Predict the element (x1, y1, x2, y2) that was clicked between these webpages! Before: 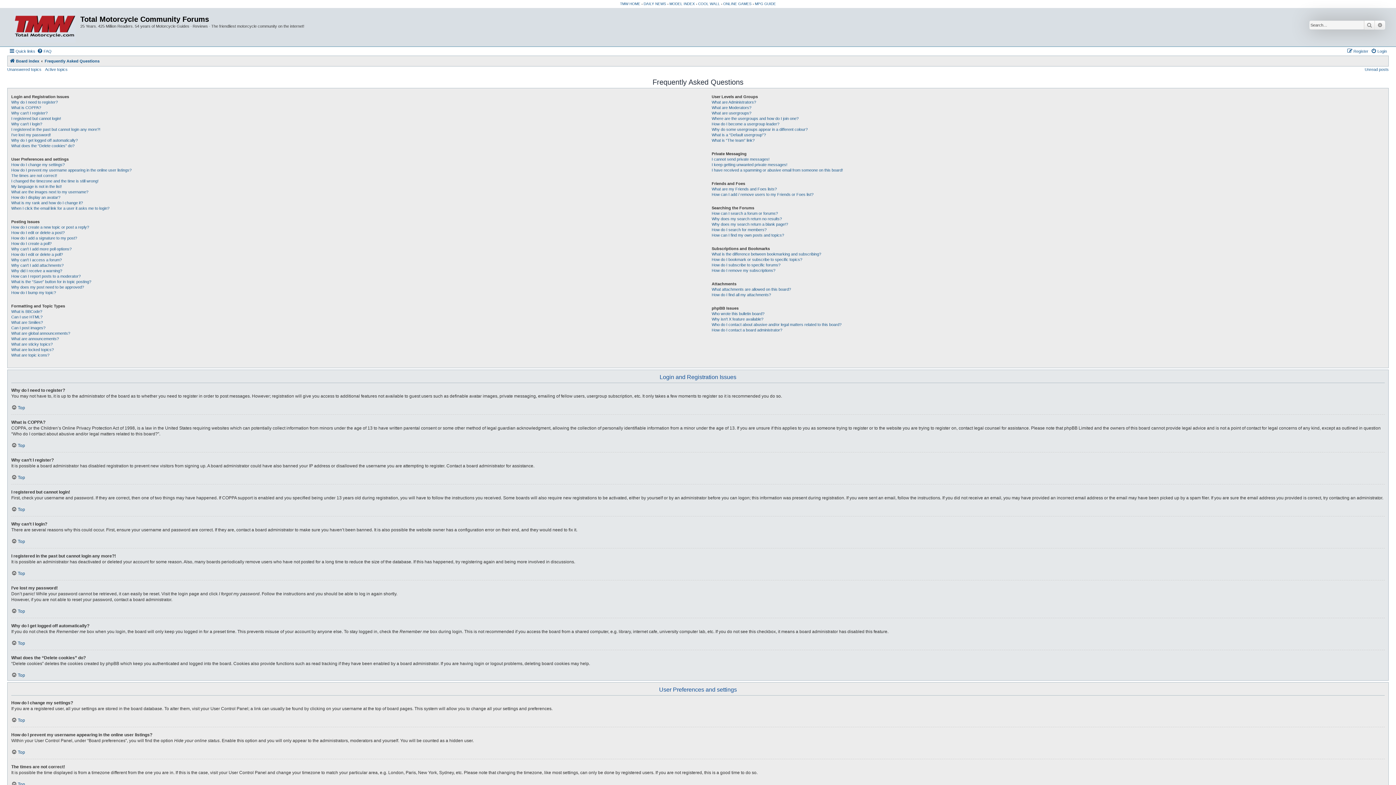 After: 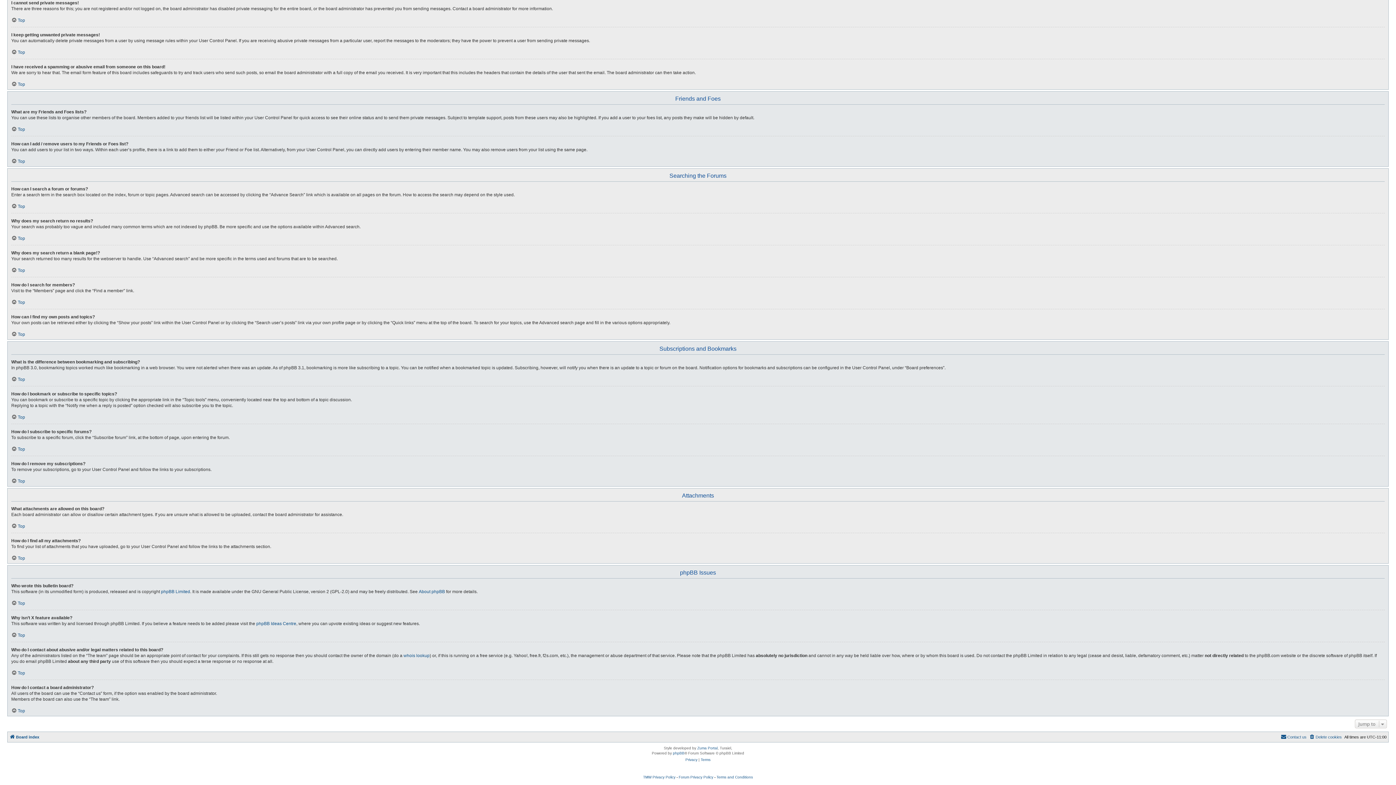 Action: label: I cannot send private messages! bbox: (711, 156, 769, 162)